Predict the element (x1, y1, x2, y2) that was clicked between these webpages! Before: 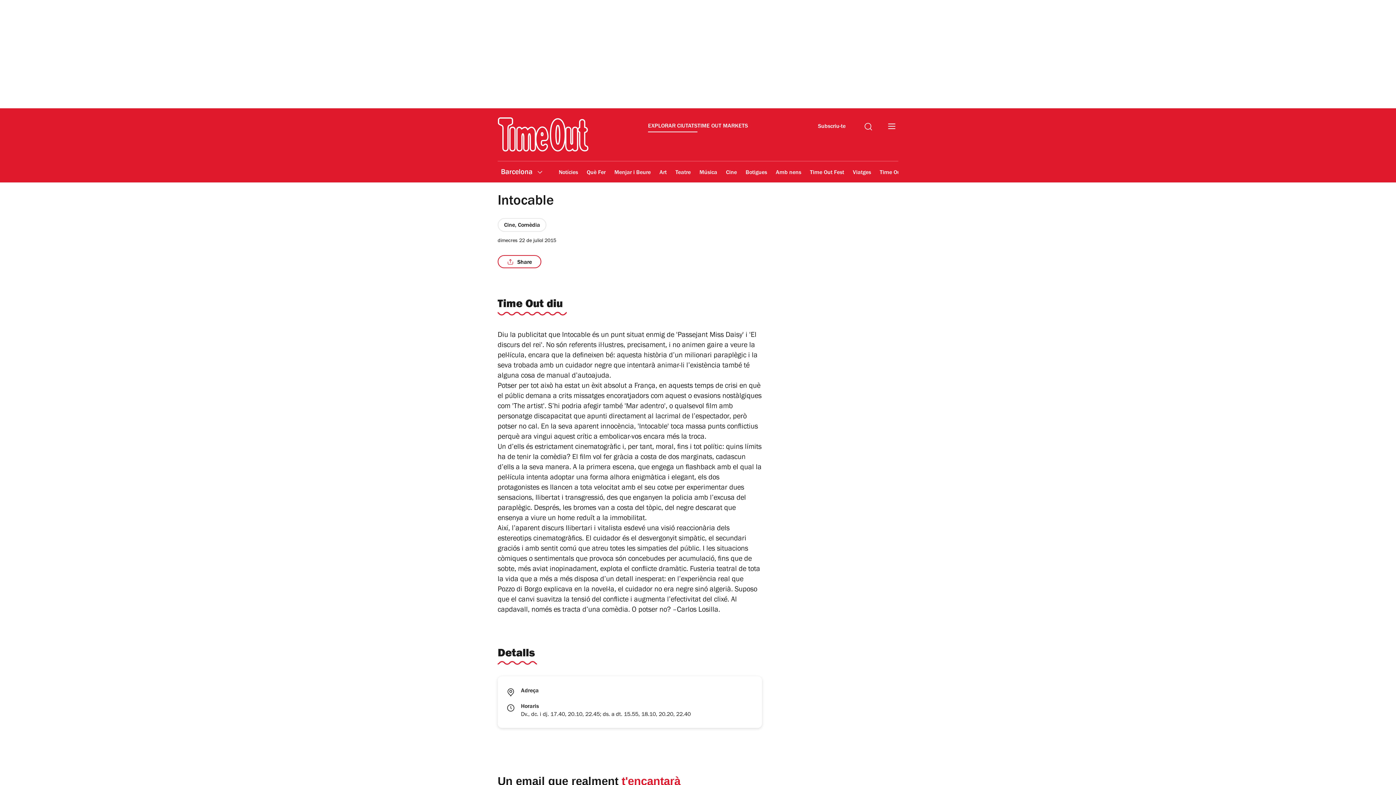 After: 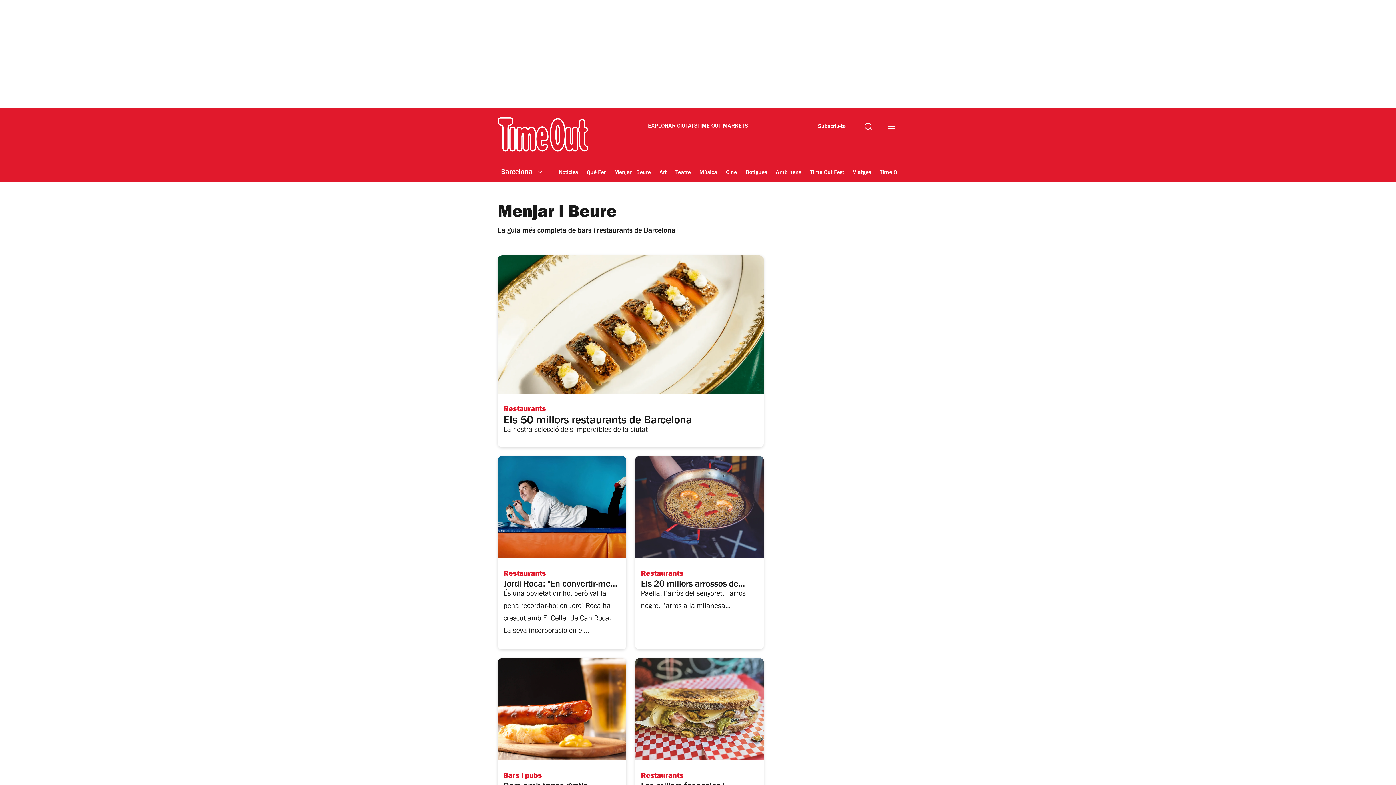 Action: label: Menjar i Beure bbox: (613, 164, 651, 181)